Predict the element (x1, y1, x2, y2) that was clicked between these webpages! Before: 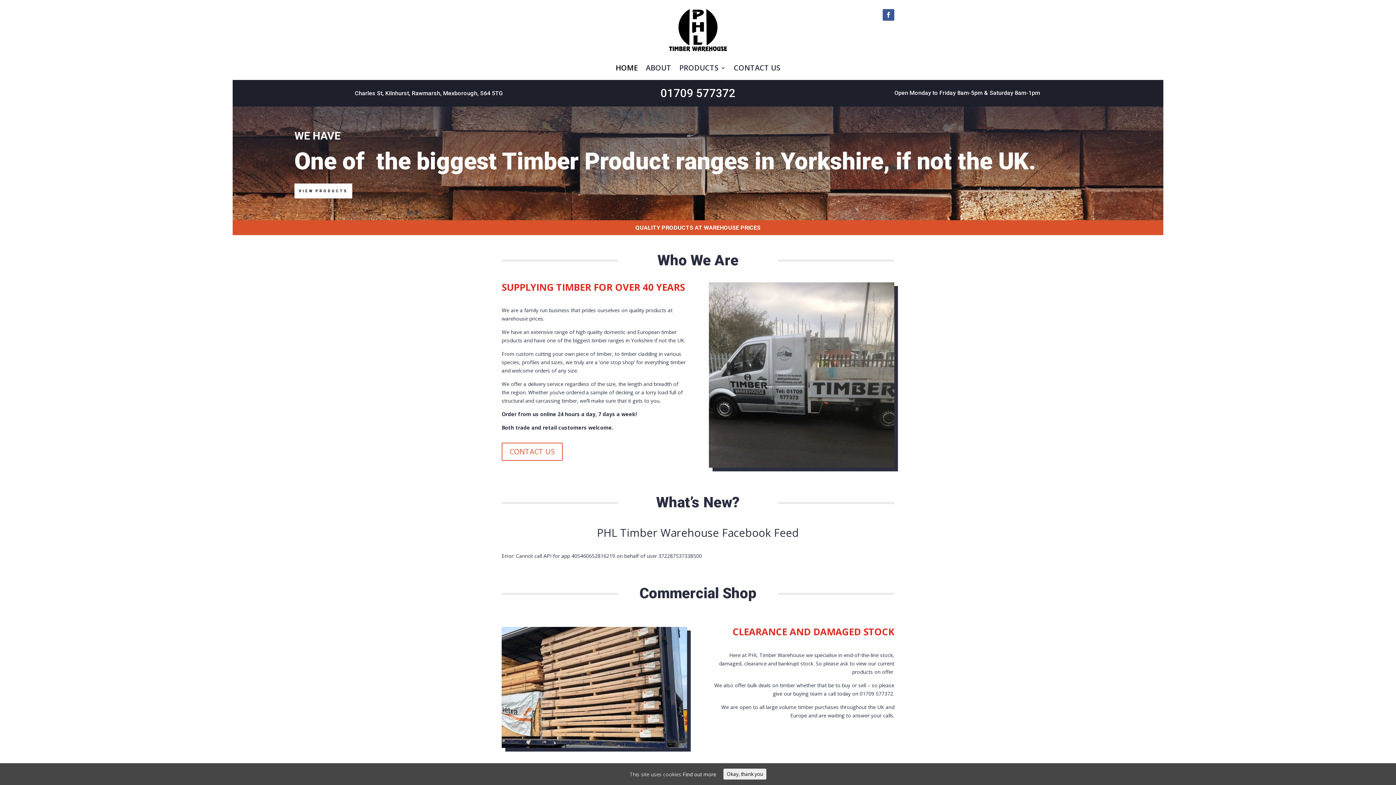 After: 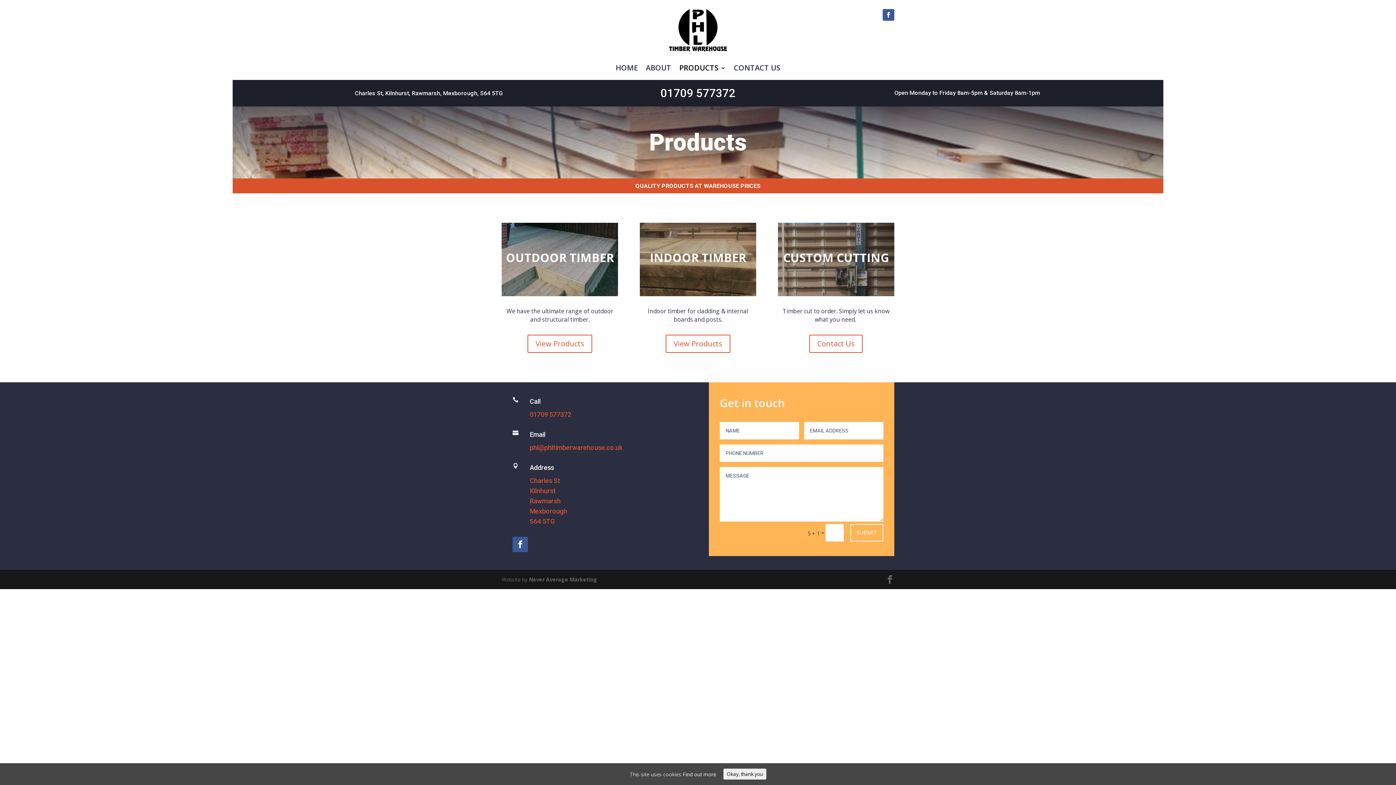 Action: label: VIEW PRODUCTS bbox: (294, 183, 352, 198)